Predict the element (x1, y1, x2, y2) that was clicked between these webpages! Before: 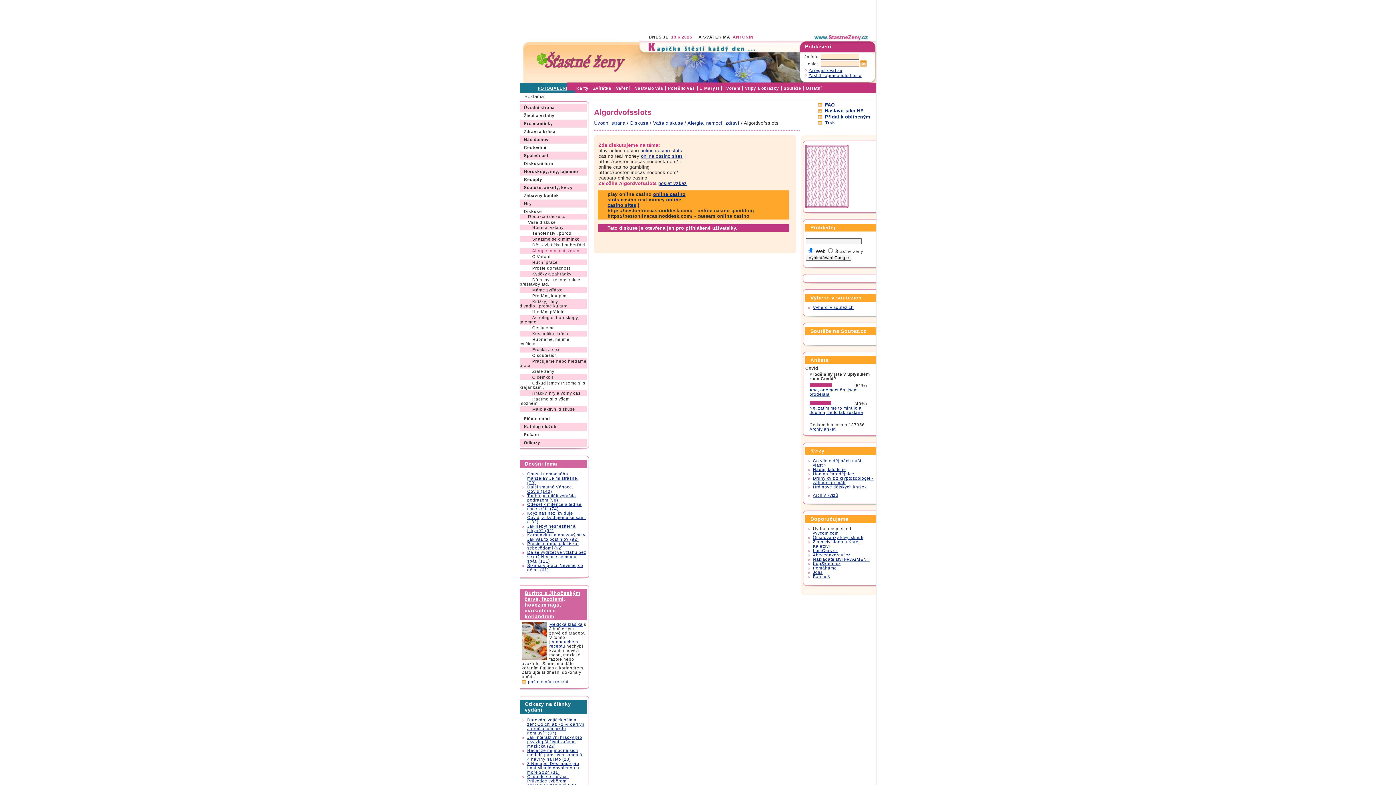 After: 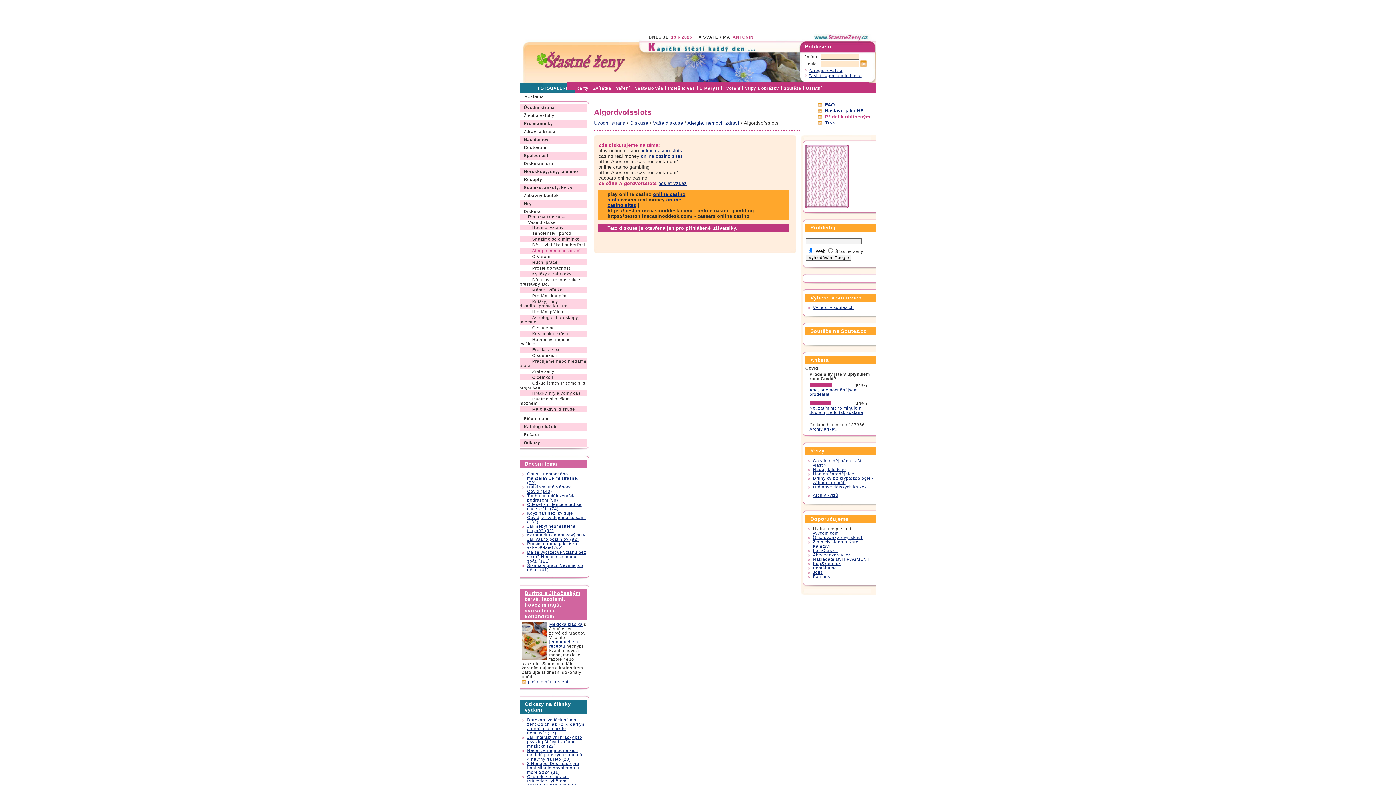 Action: bbox: (815, 114, 876, 119) label: Přidat k oblíbeným